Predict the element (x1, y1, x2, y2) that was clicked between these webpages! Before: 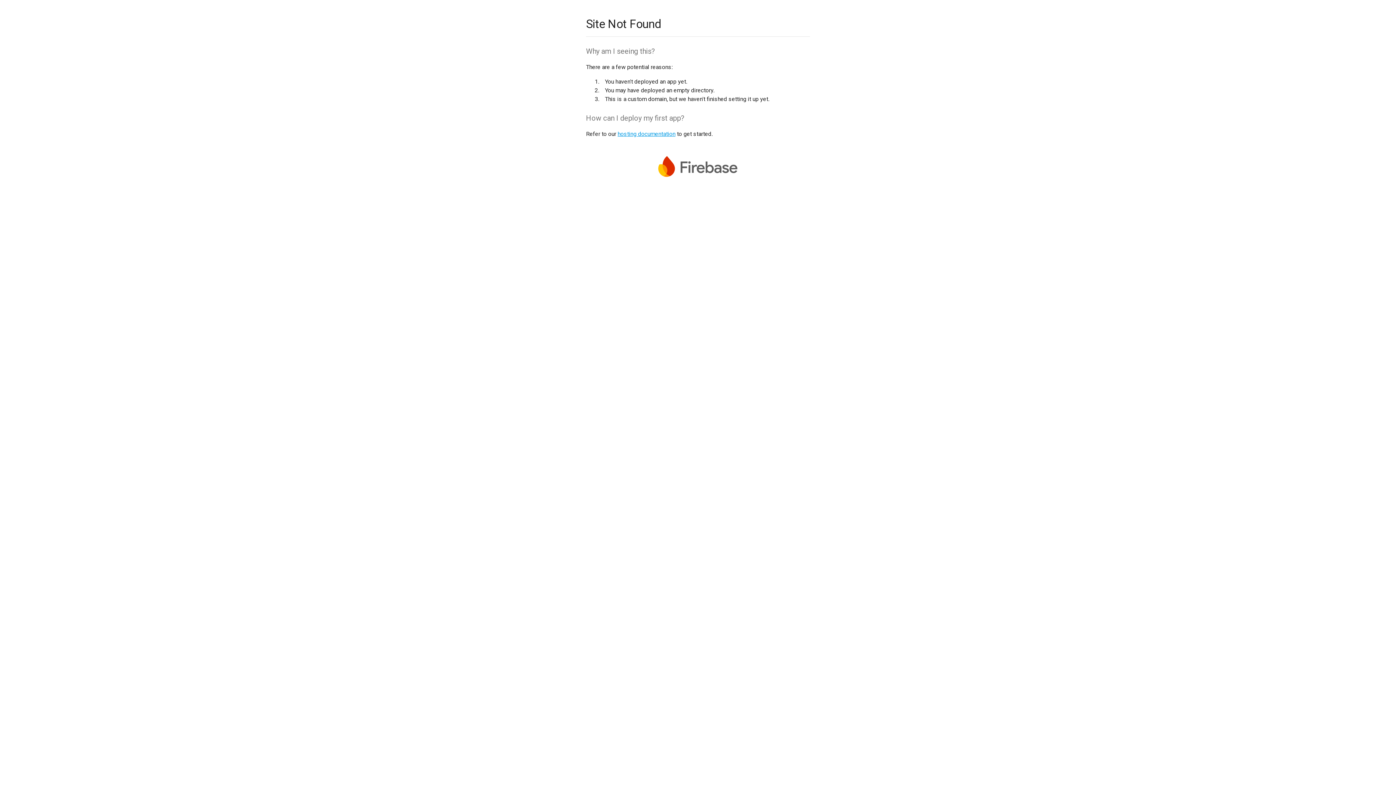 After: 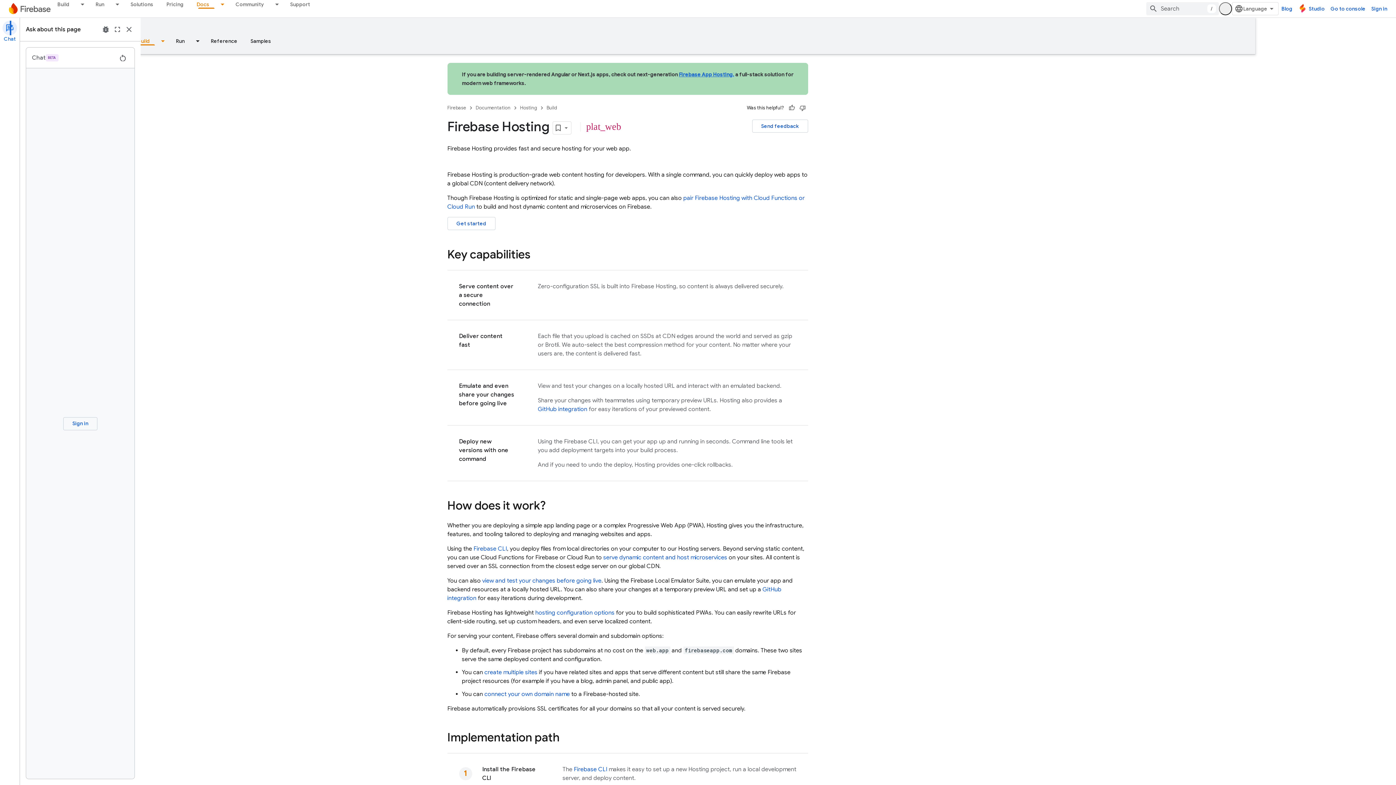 Action: label: hosting documentation bbox: (617, 130, 675, 137)